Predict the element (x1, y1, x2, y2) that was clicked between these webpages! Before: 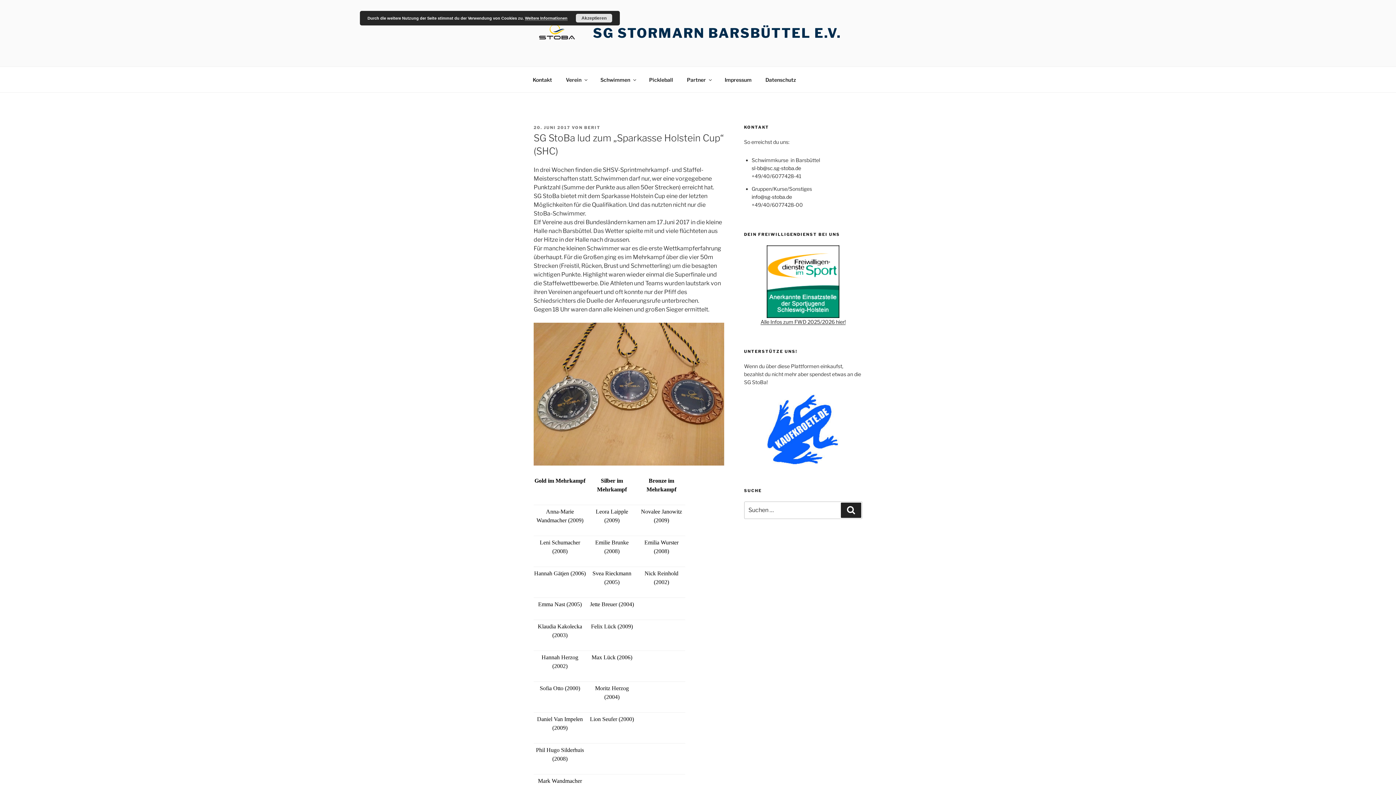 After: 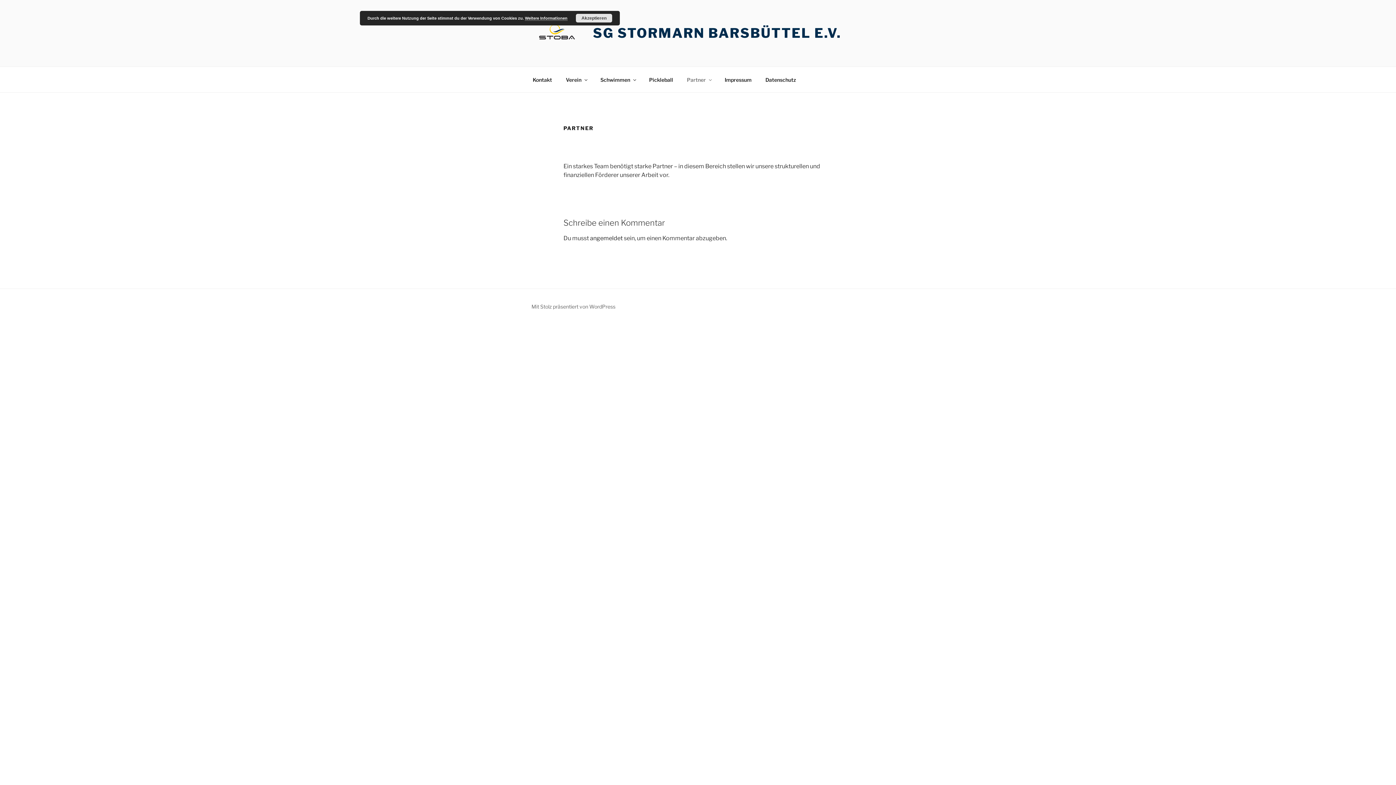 Action: label: Partner bbox: (680, 70, 717, 88)